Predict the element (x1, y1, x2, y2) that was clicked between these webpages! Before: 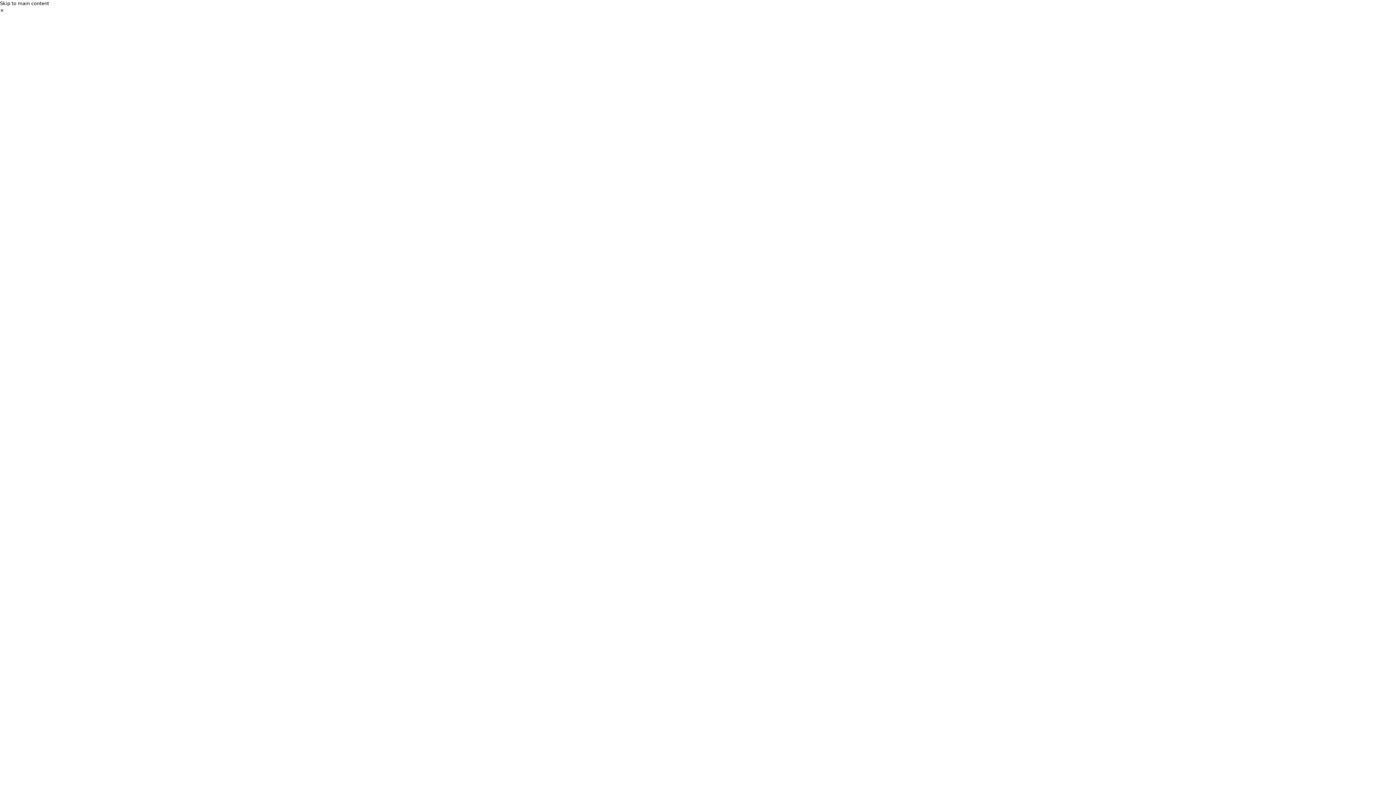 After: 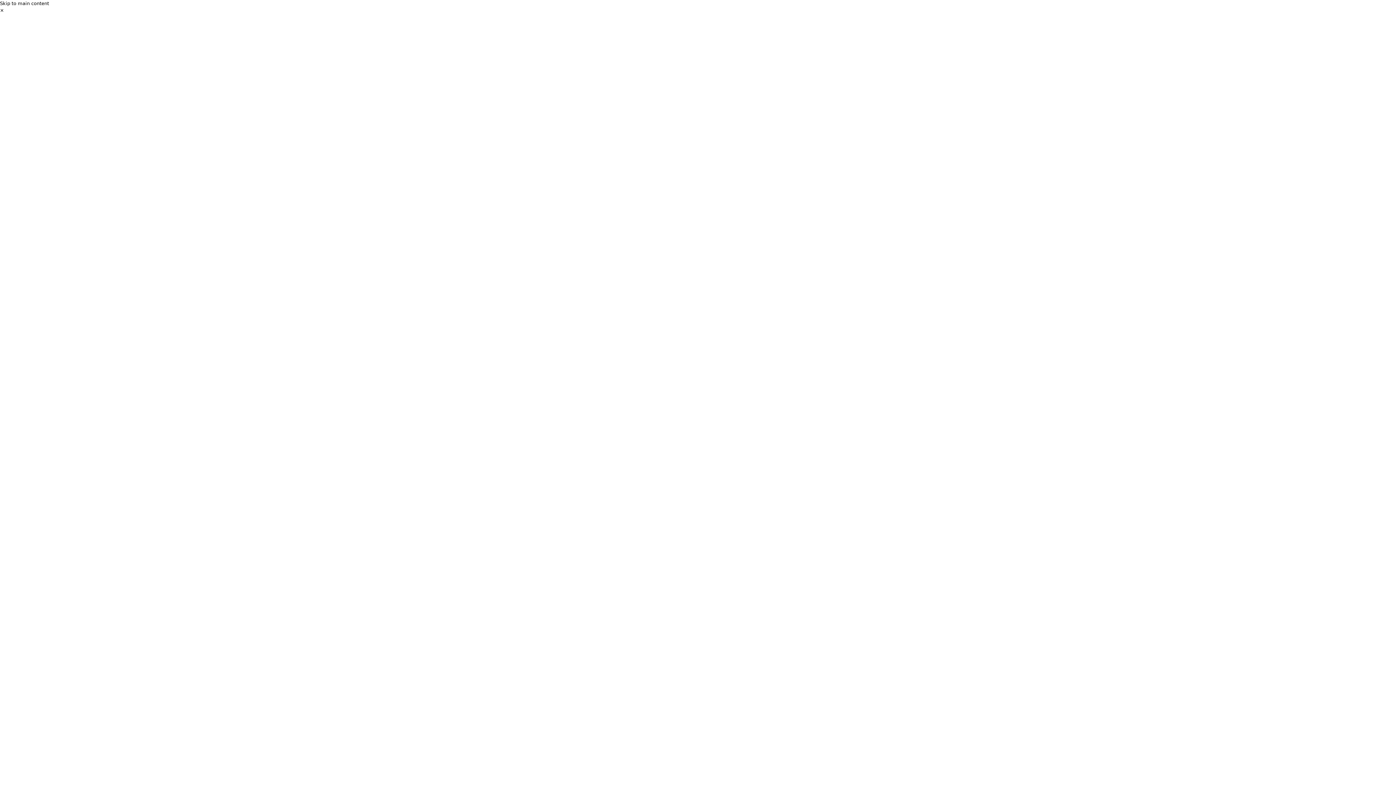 Action: bbox: (0, 0, 49, 6) label: Skip to main content